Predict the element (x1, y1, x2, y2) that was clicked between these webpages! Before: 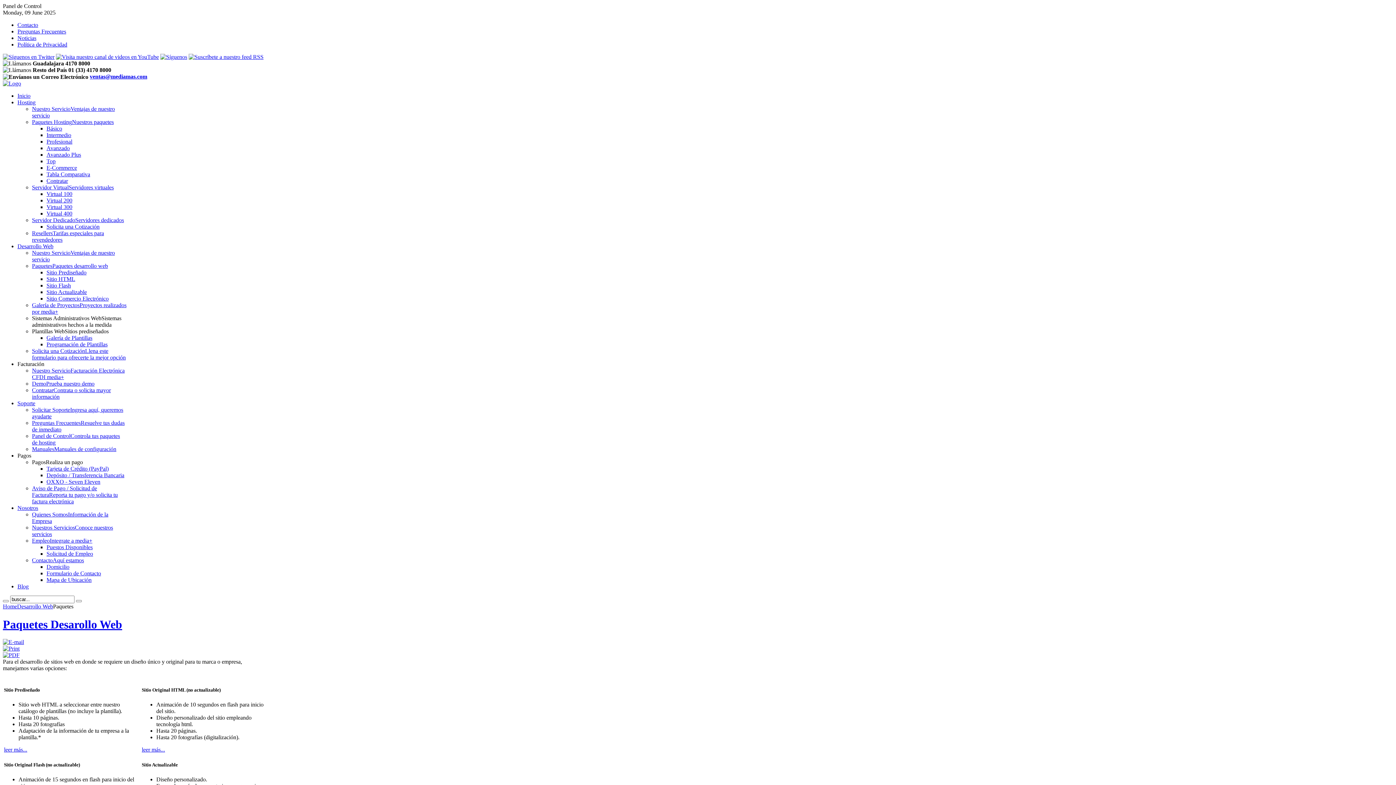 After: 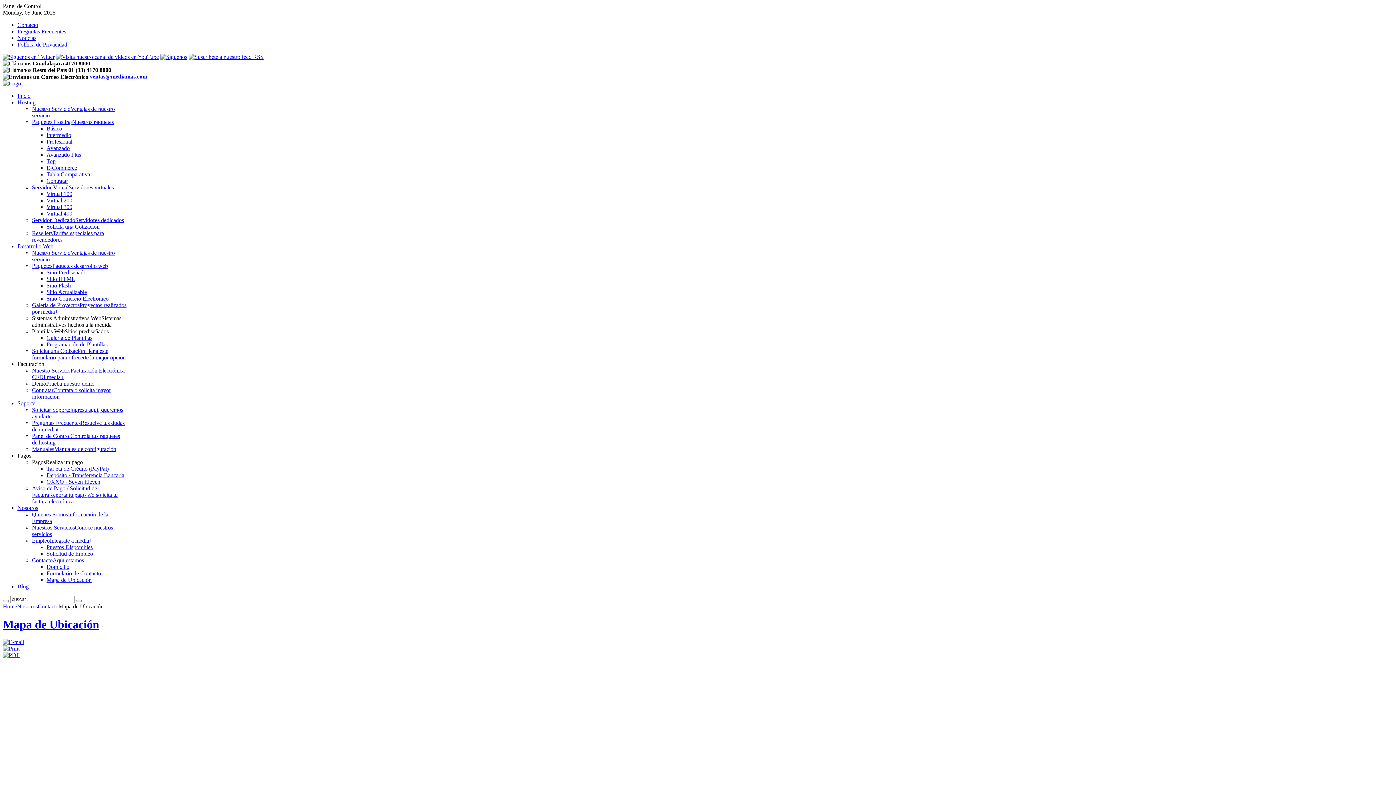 Action: bbox: (46, 577, 91, 583) label: Mapa de Ubicación